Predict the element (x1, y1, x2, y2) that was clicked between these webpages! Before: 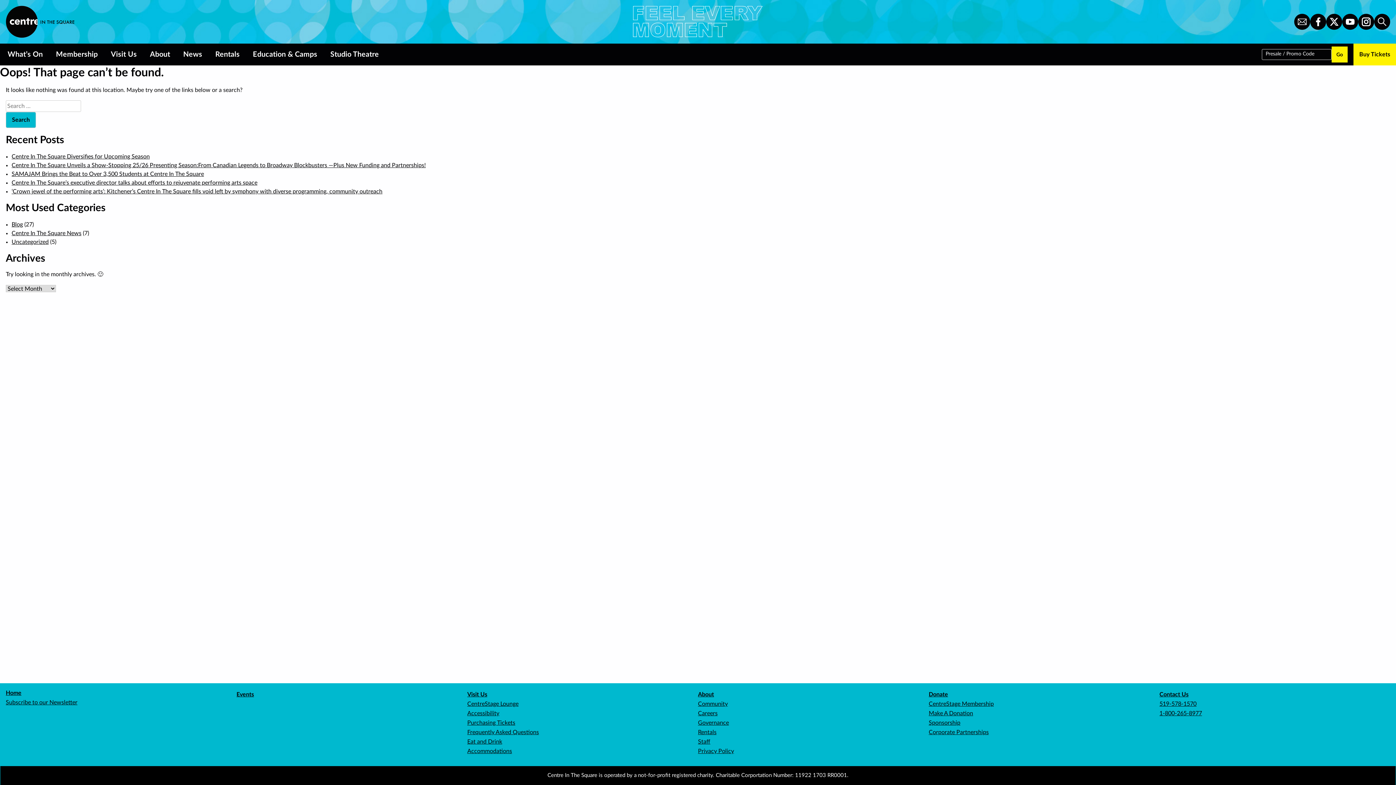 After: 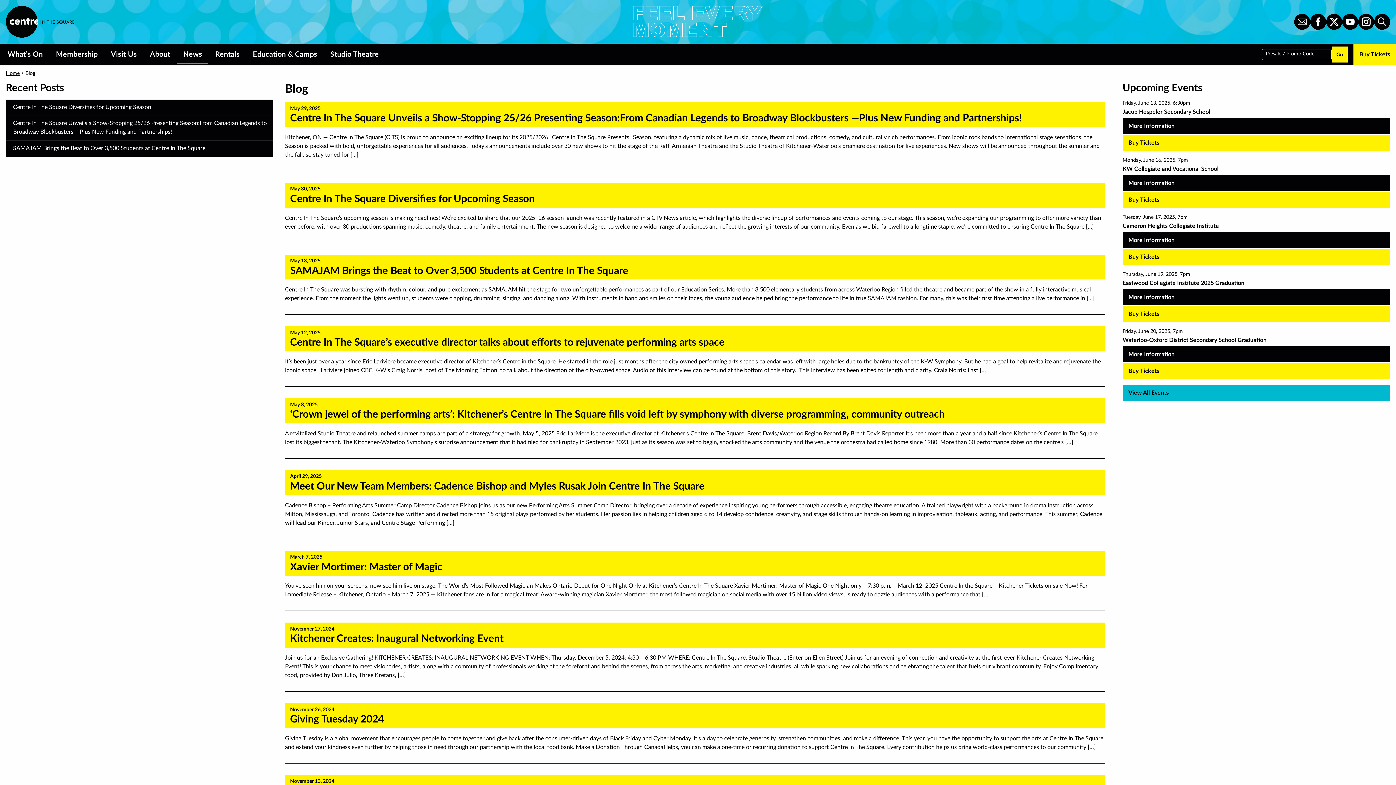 Action: label: News bbox: (177, 45, 208, 64)